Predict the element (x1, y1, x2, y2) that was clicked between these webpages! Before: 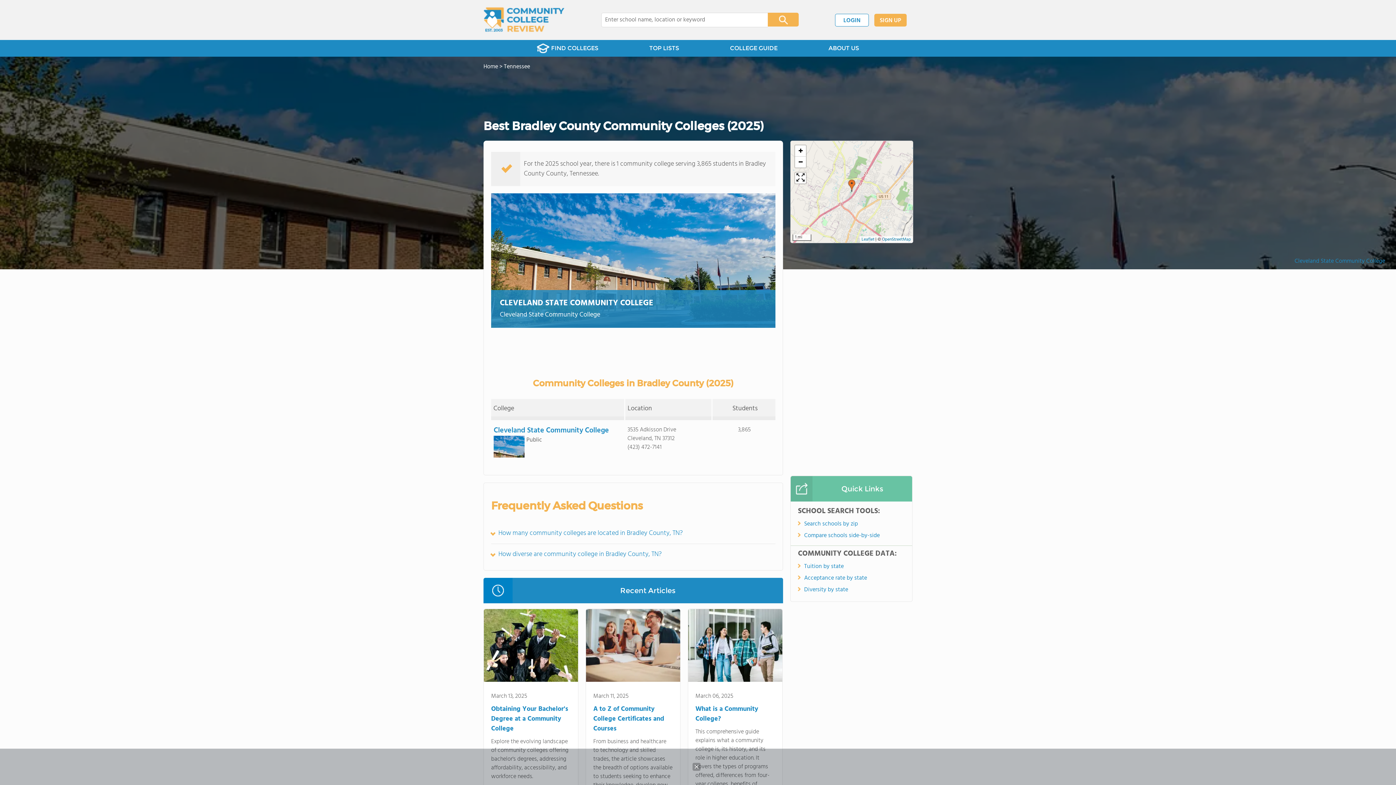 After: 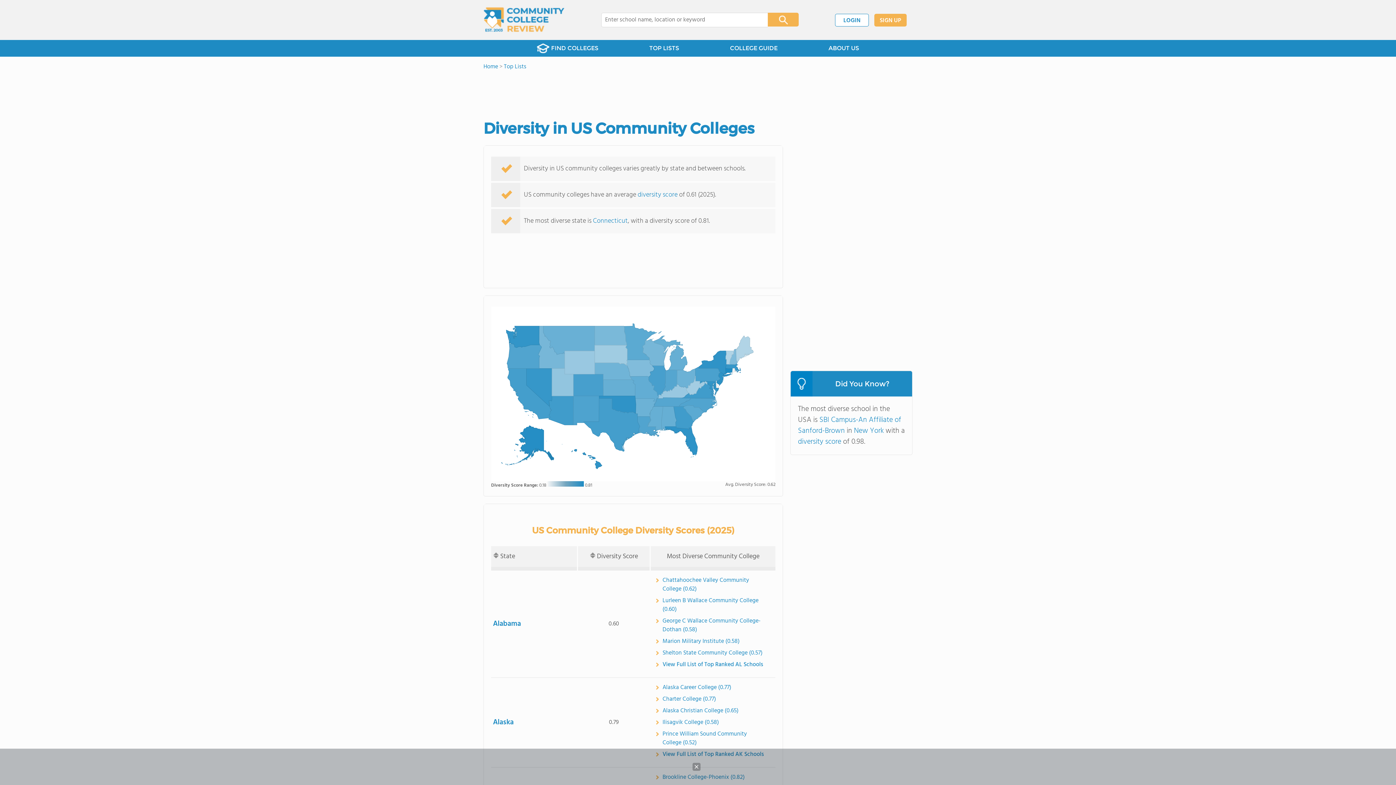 Action: label: Diversity by state bbox: (804, 585, 910, 594)